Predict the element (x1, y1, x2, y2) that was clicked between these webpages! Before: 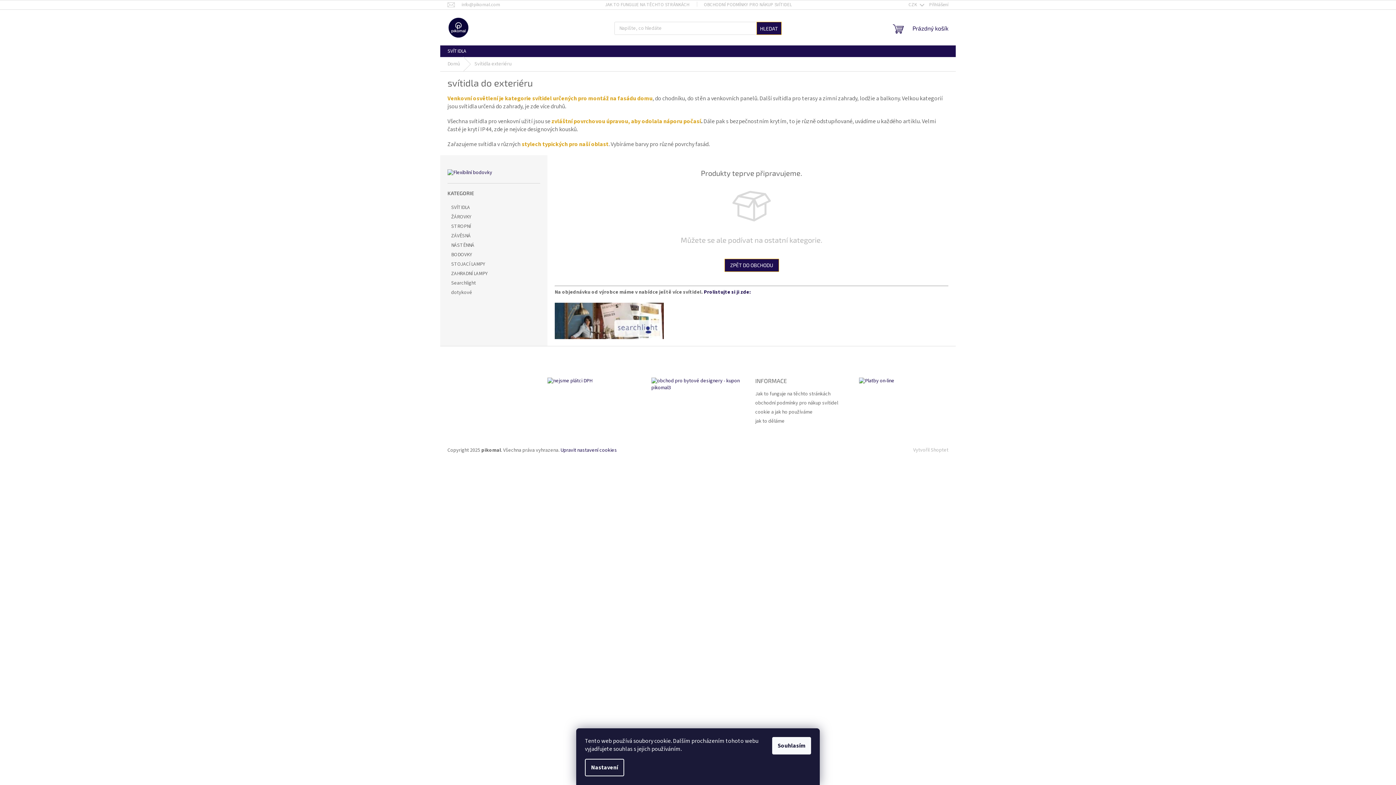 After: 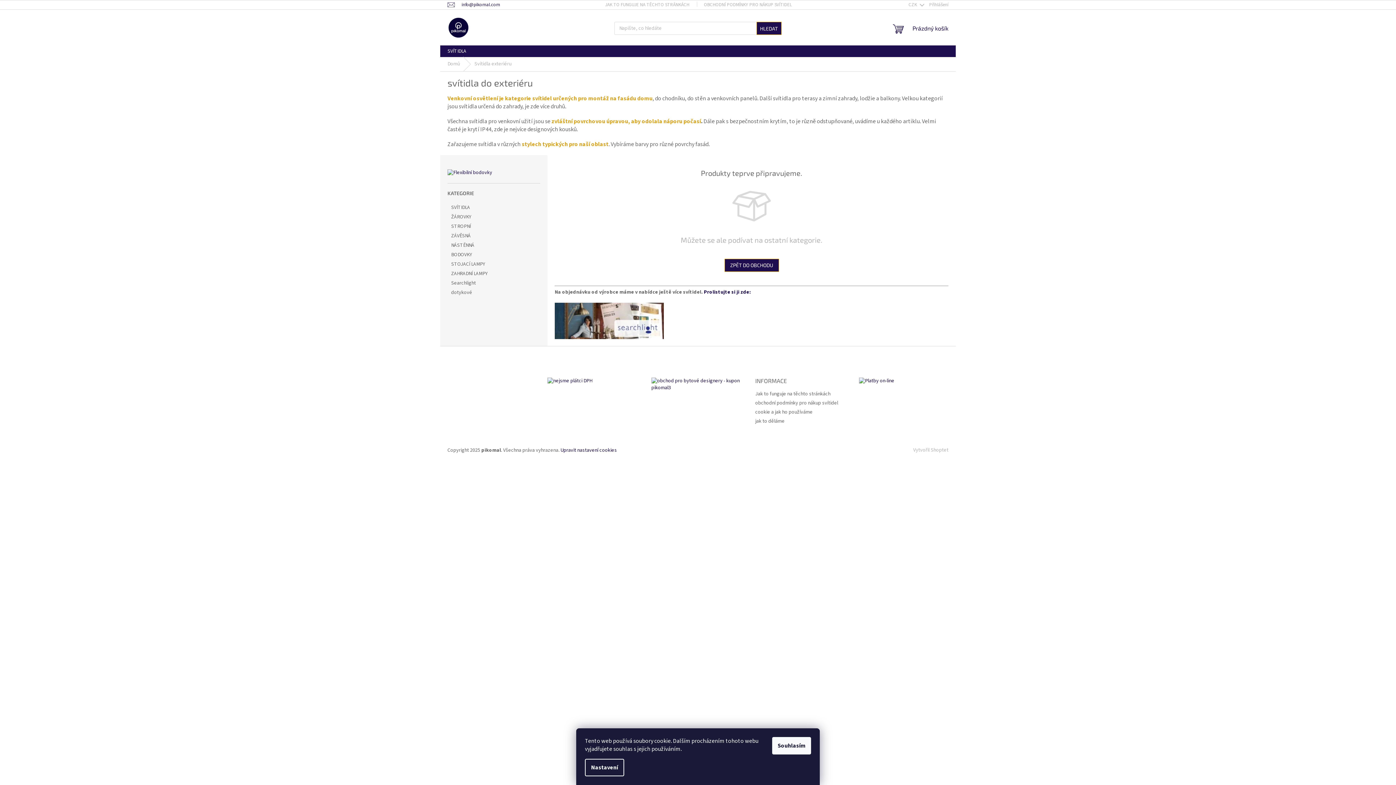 Action: bbox: (447, 1, 507, 7) label: info@pikomal.com